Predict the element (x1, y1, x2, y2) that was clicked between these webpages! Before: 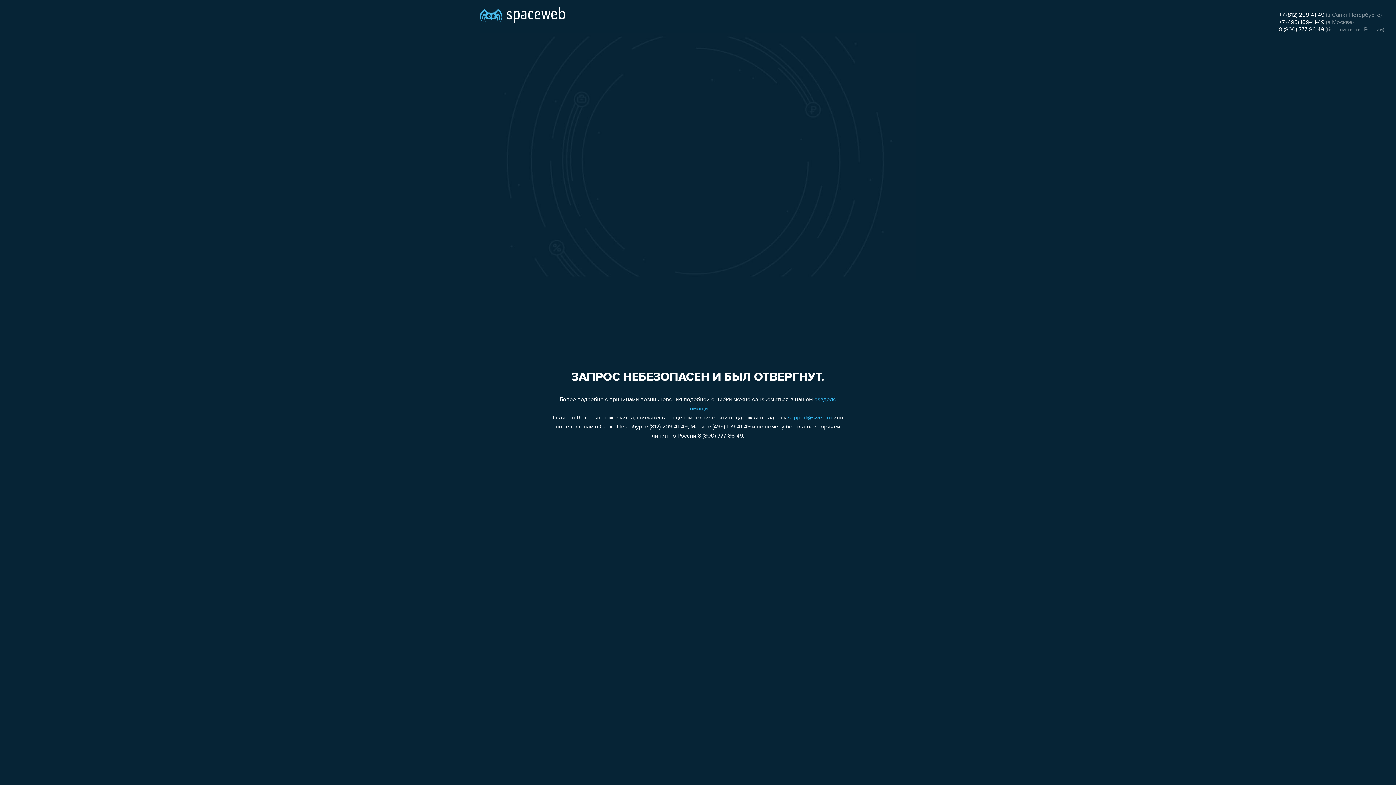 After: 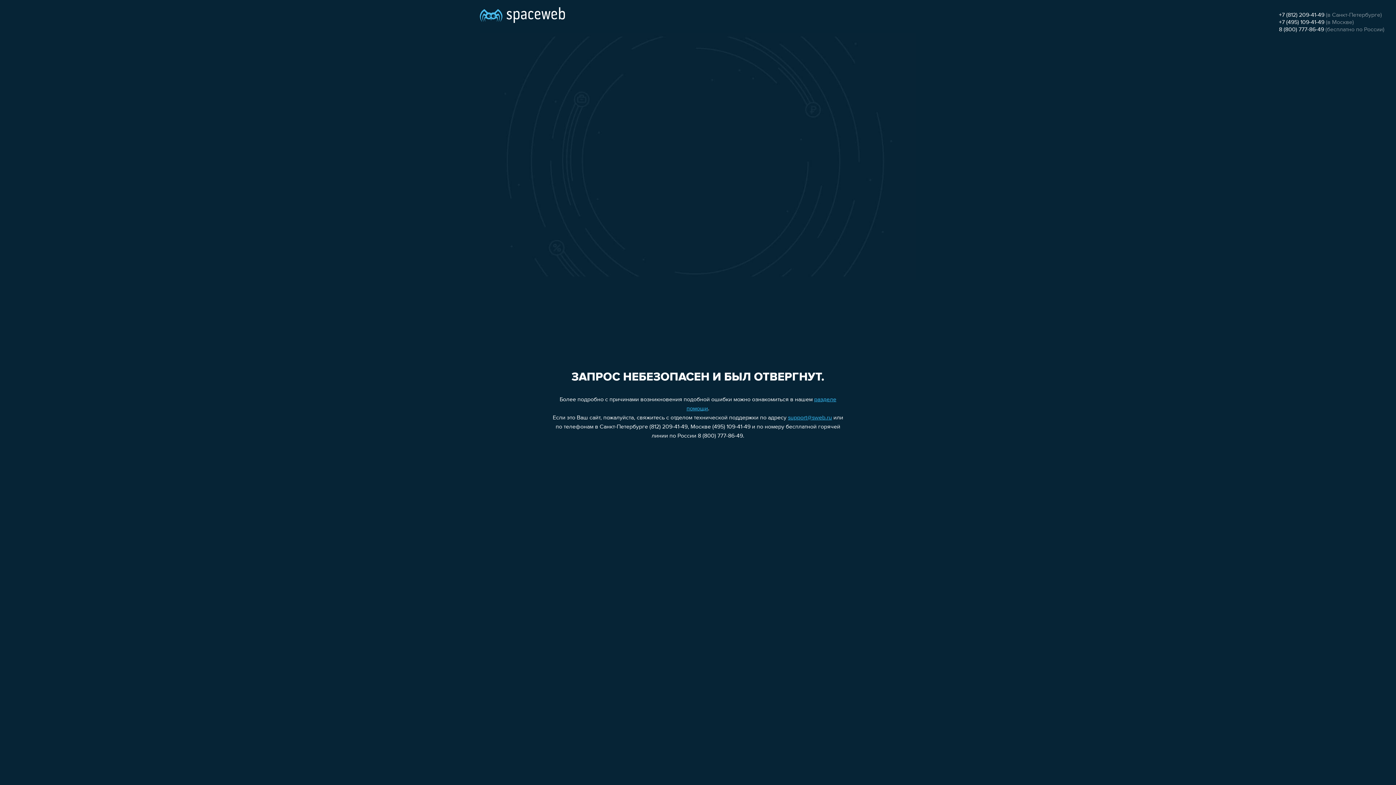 Action: bbox: (1279, 26, 1324, 32) label: 8 (800) 777-86-49